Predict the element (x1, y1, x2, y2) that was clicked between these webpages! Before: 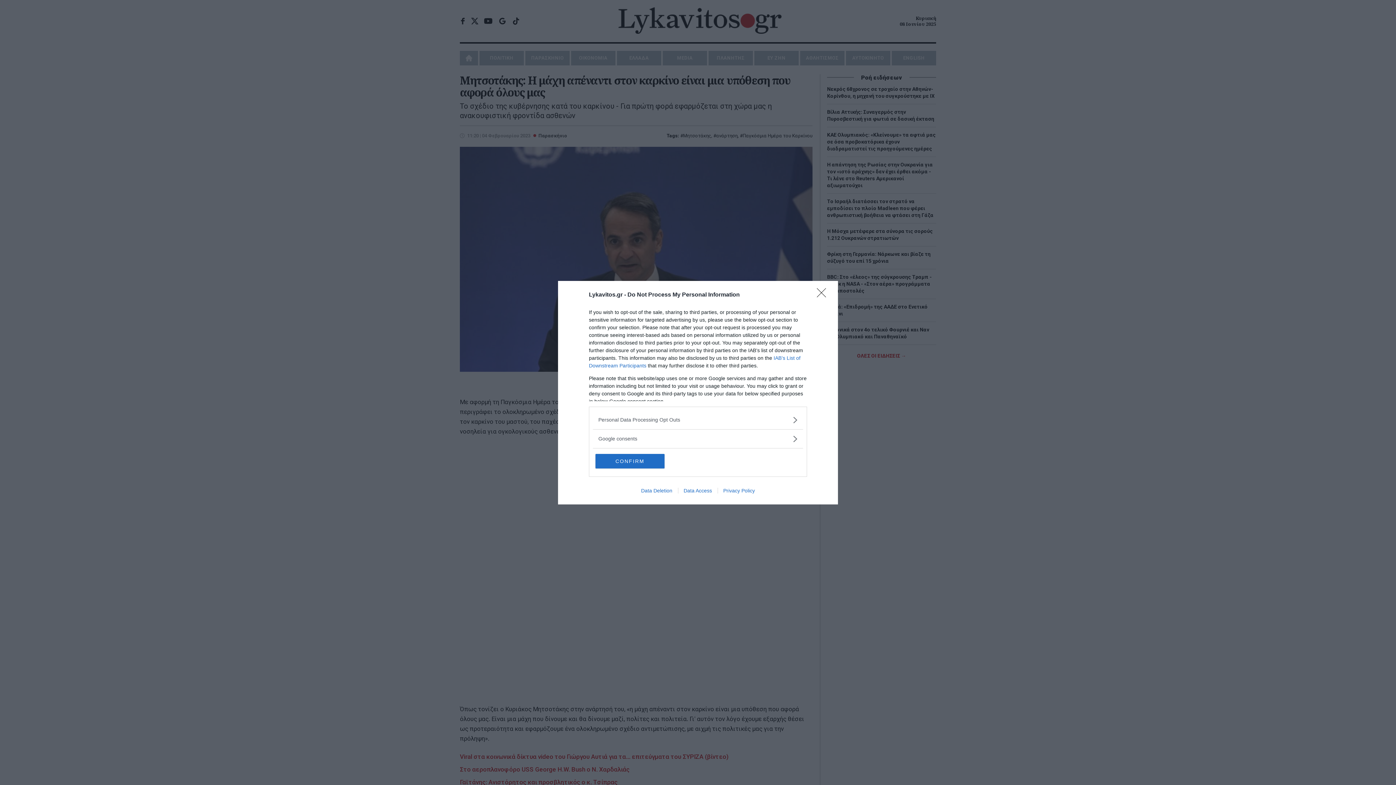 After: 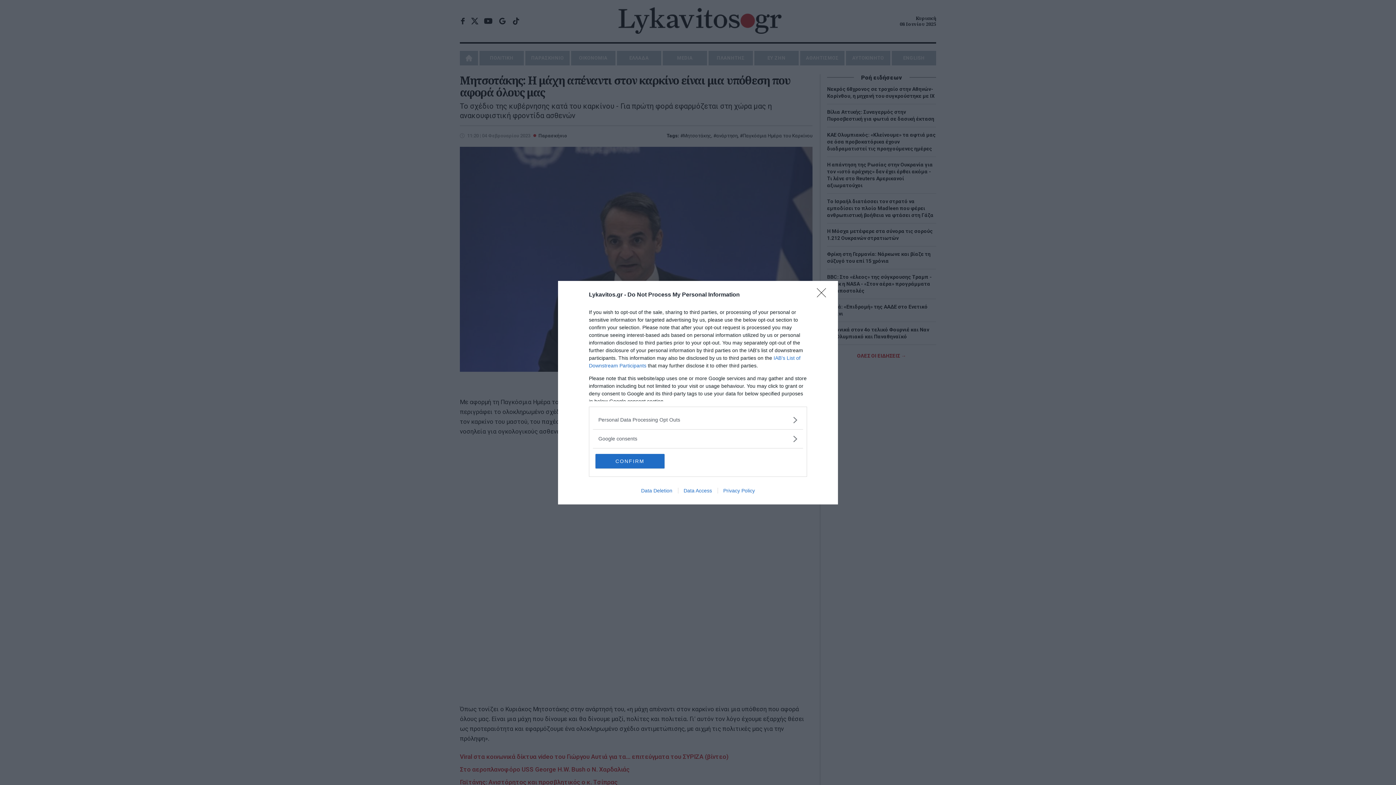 Action: label: Privacy Policy bbox: (717, 487, 760, 493)